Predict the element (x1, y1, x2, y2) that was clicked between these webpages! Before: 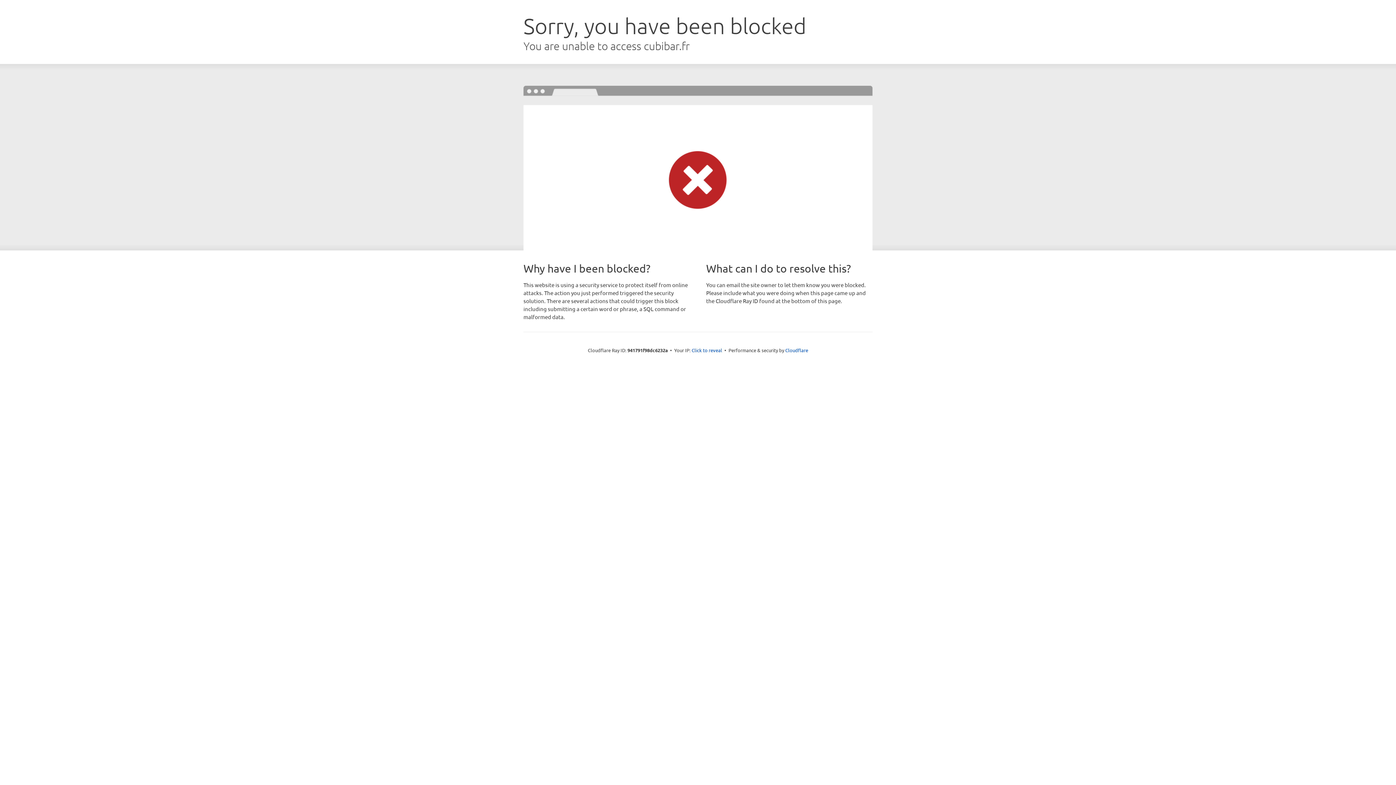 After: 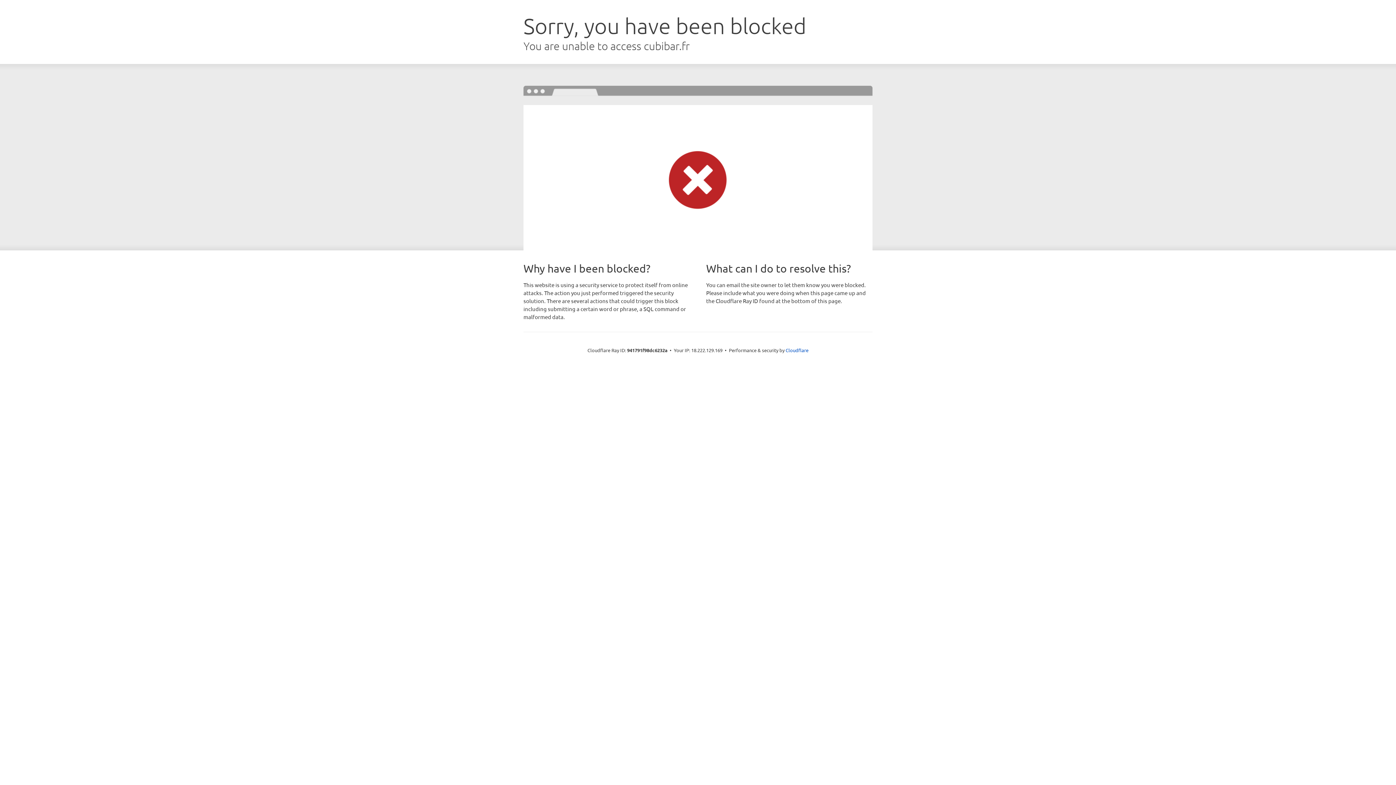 Action: bbox: (691, 346, 722, 353) label: Click to reveal